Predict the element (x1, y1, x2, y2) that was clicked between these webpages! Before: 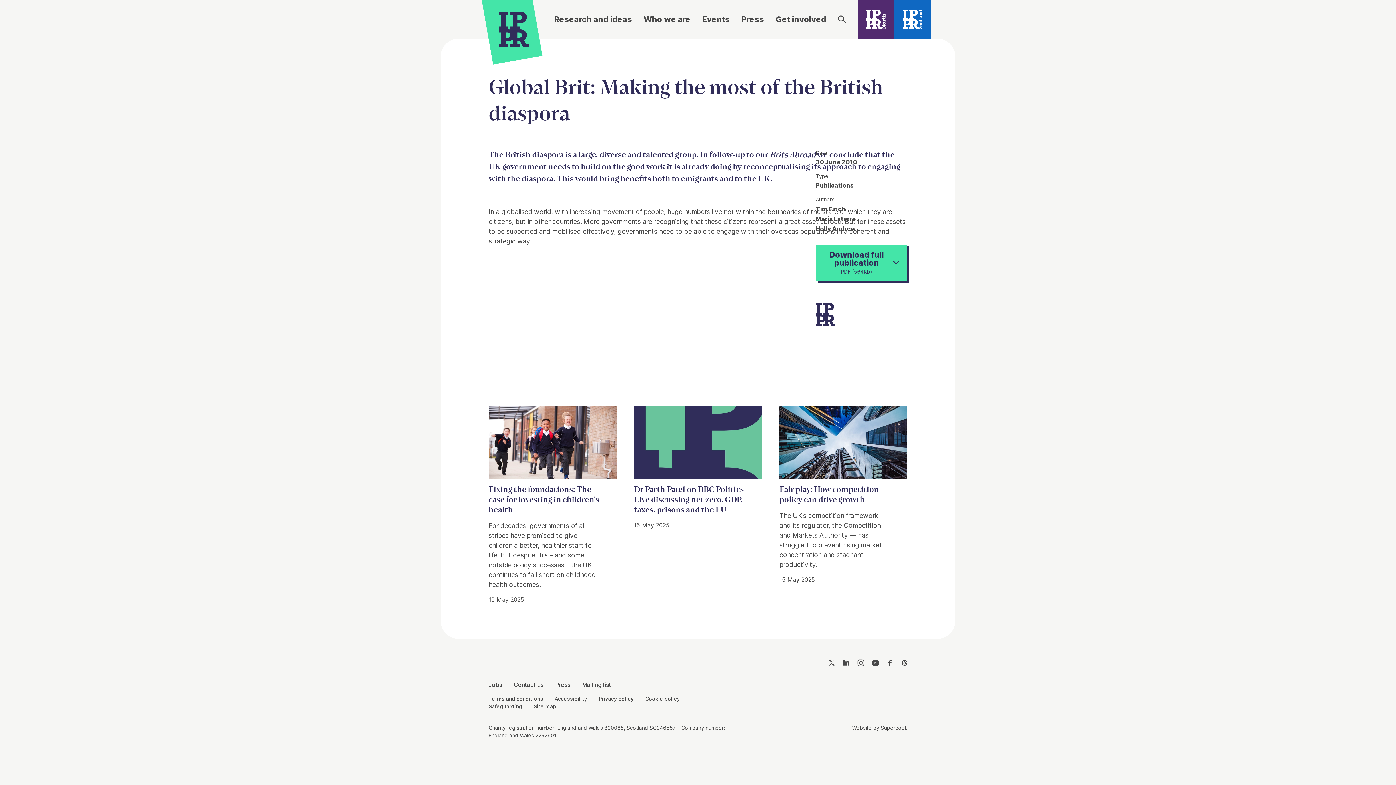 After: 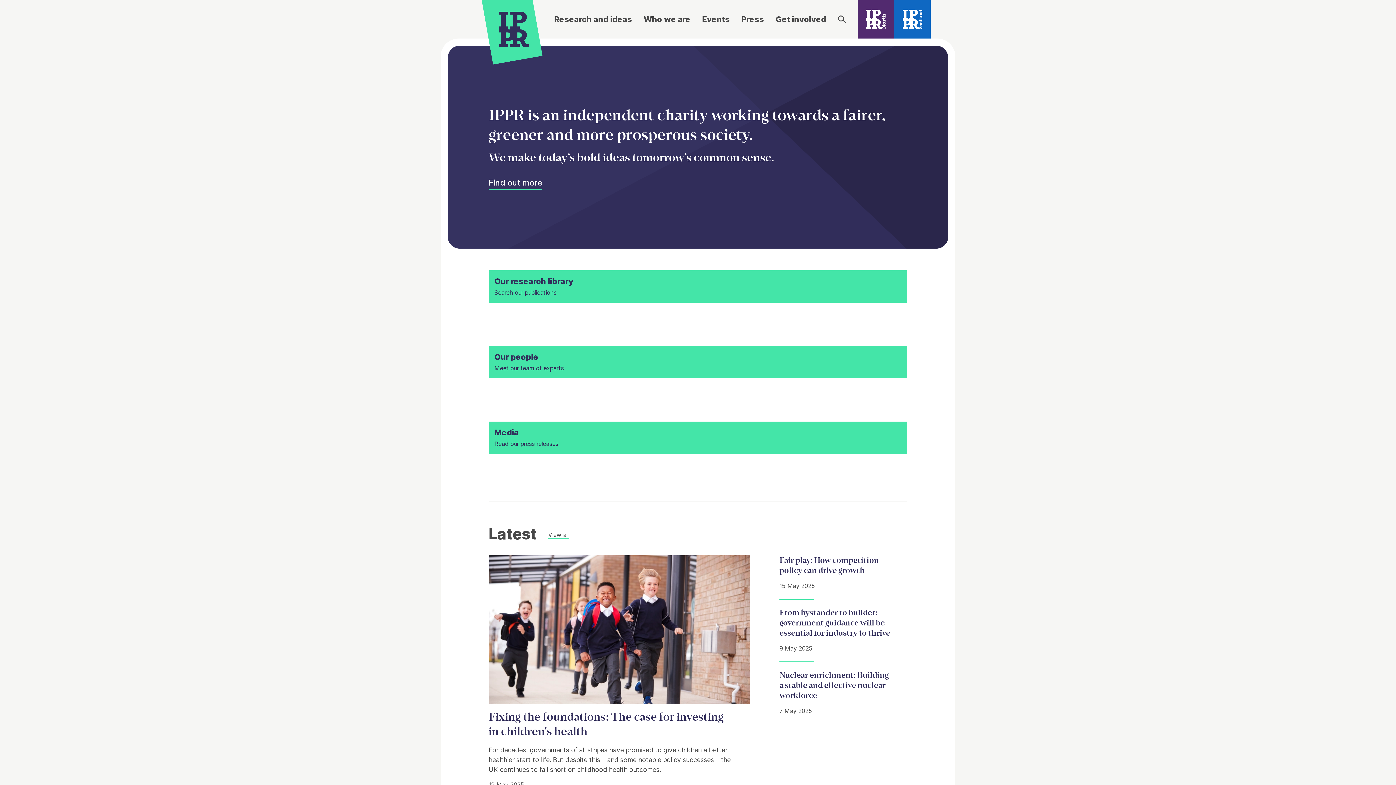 Action: label: IPPR bbox: (816, 301, 835, 326)